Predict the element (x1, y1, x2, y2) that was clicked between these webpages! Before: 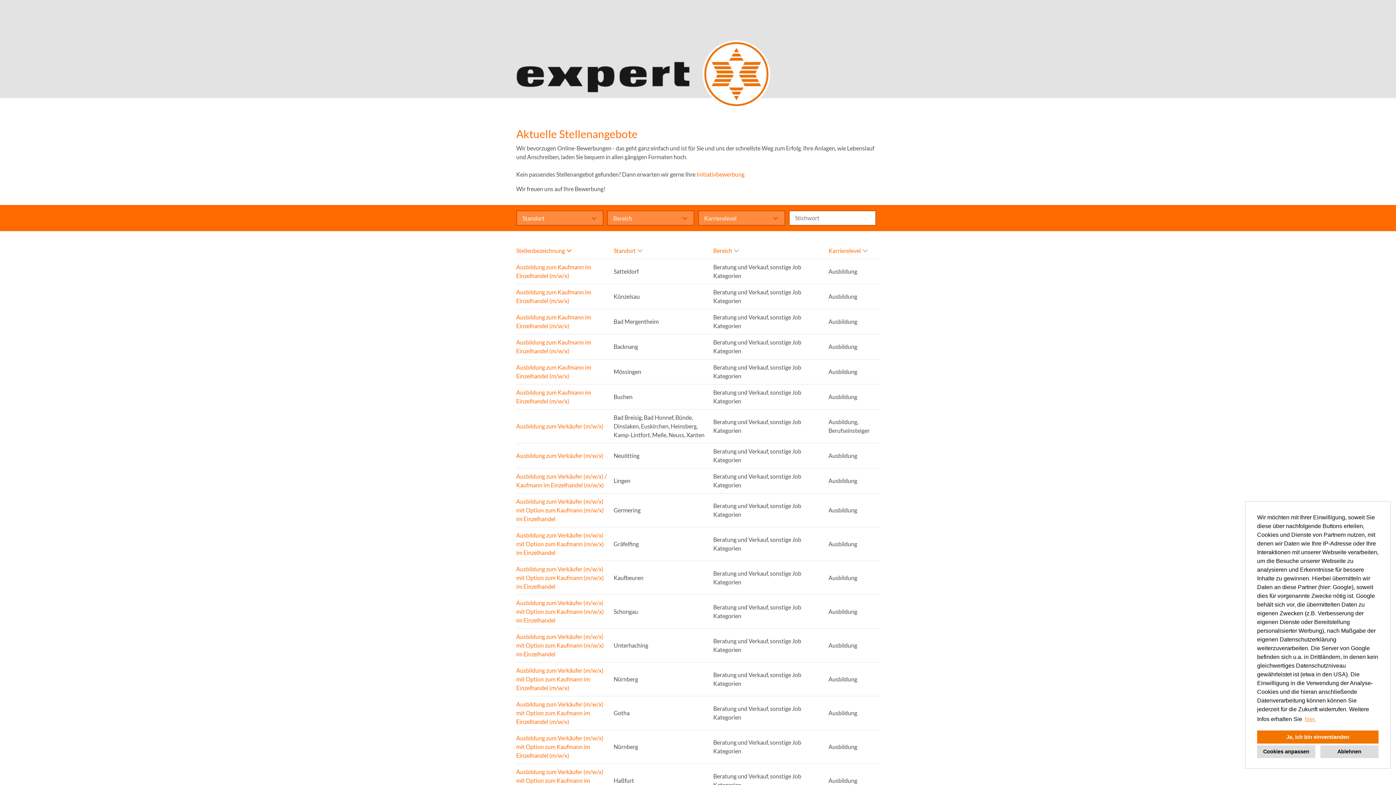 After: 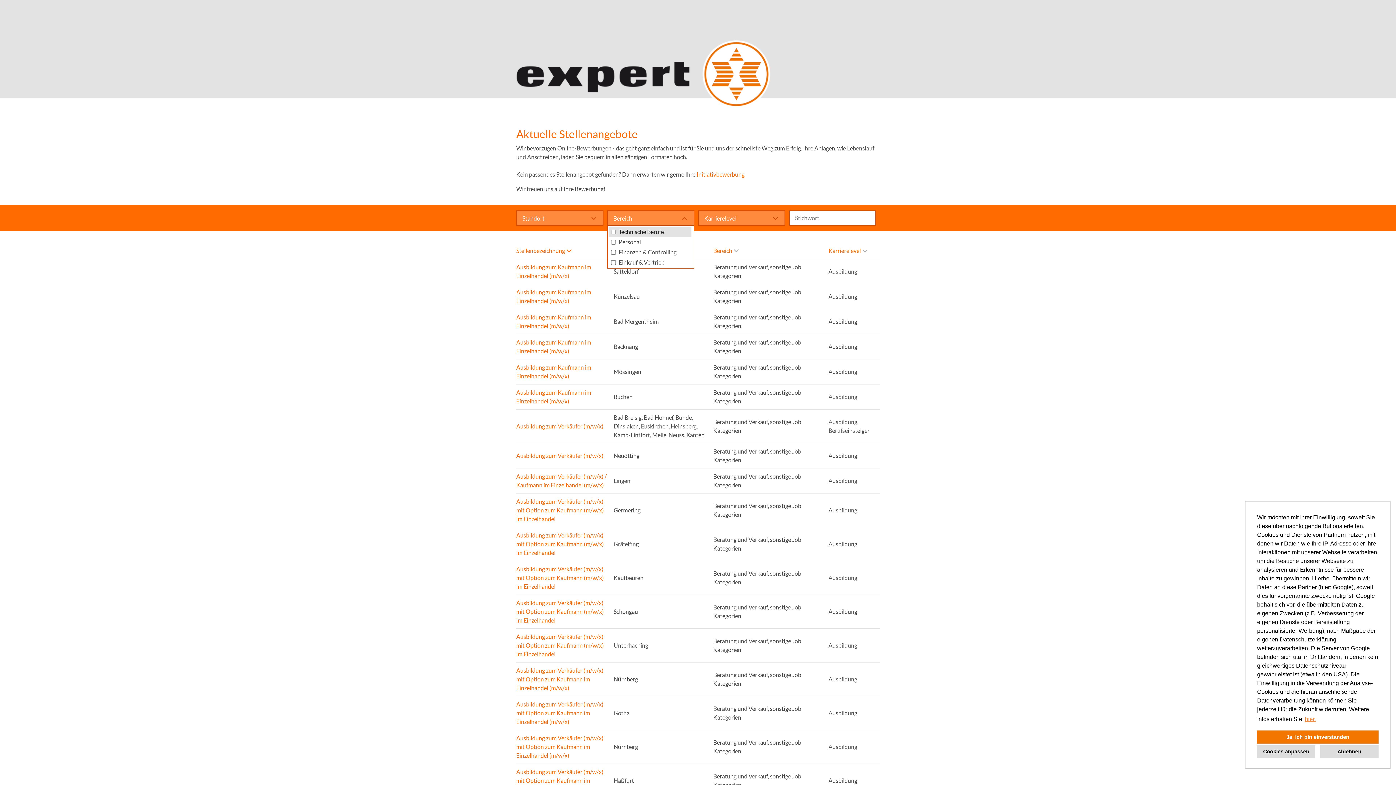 Action: label: Bereich bbox: (607, 210, 694, 225)